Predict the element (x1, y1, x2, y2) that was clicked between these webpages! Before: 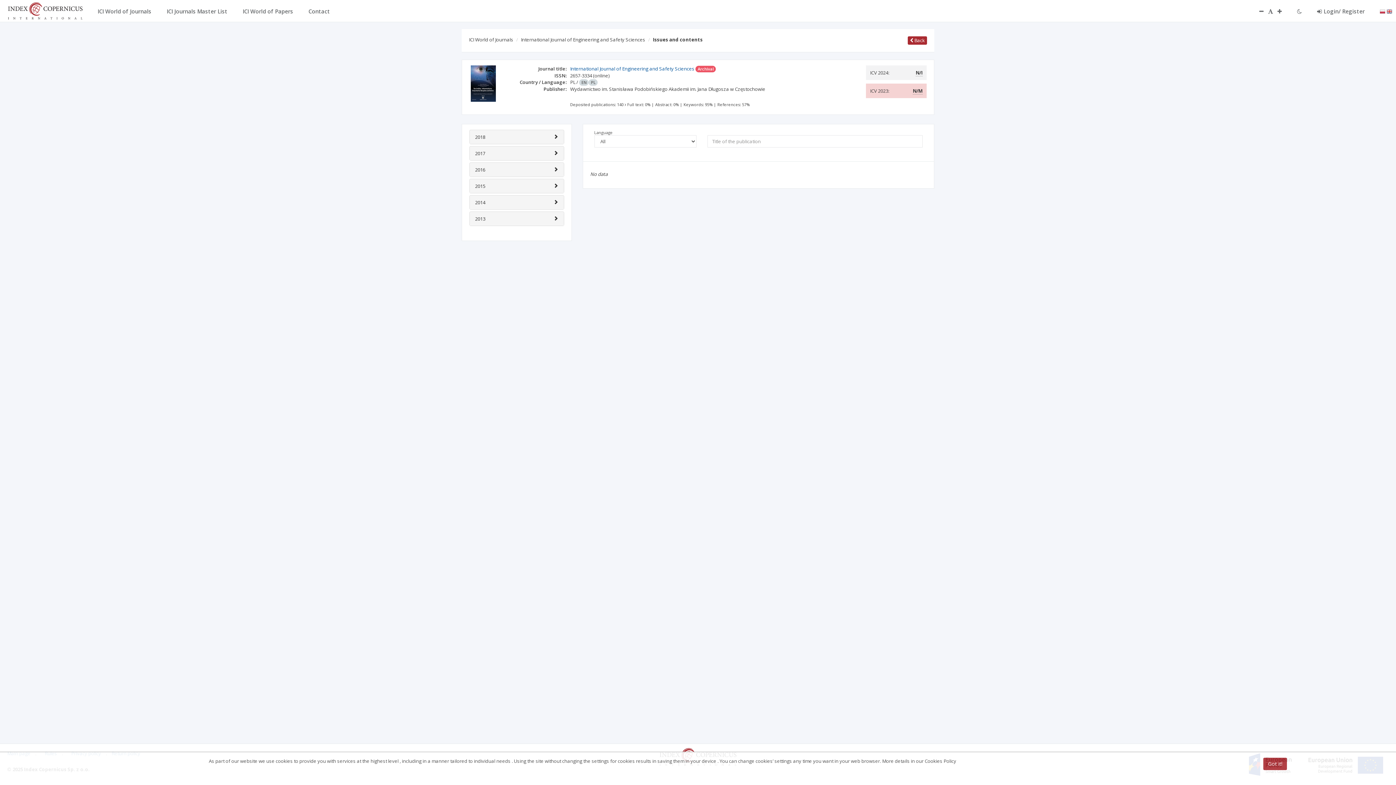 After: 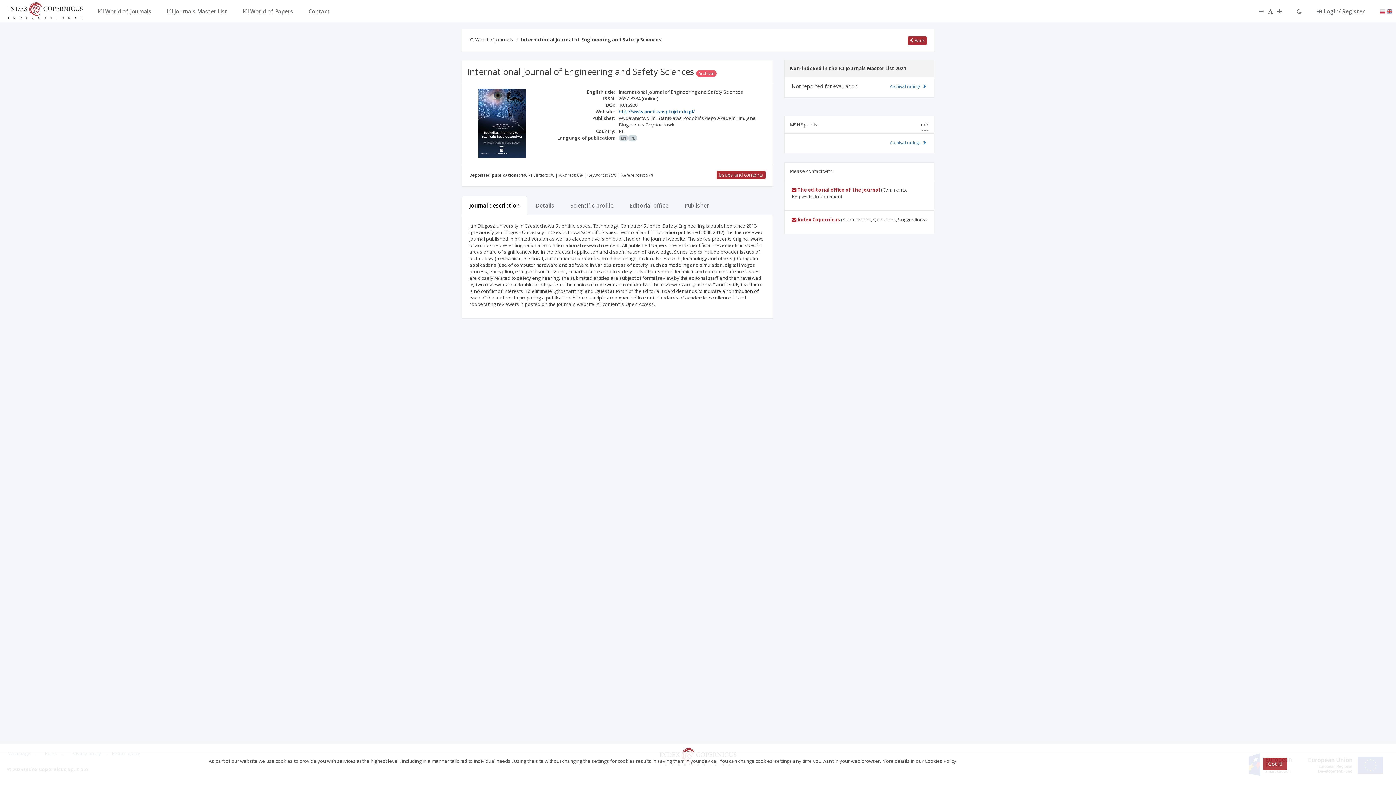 Action: label: International Journal of Engineering and Safety Sciences bbox: (521, 36, 645, 42)